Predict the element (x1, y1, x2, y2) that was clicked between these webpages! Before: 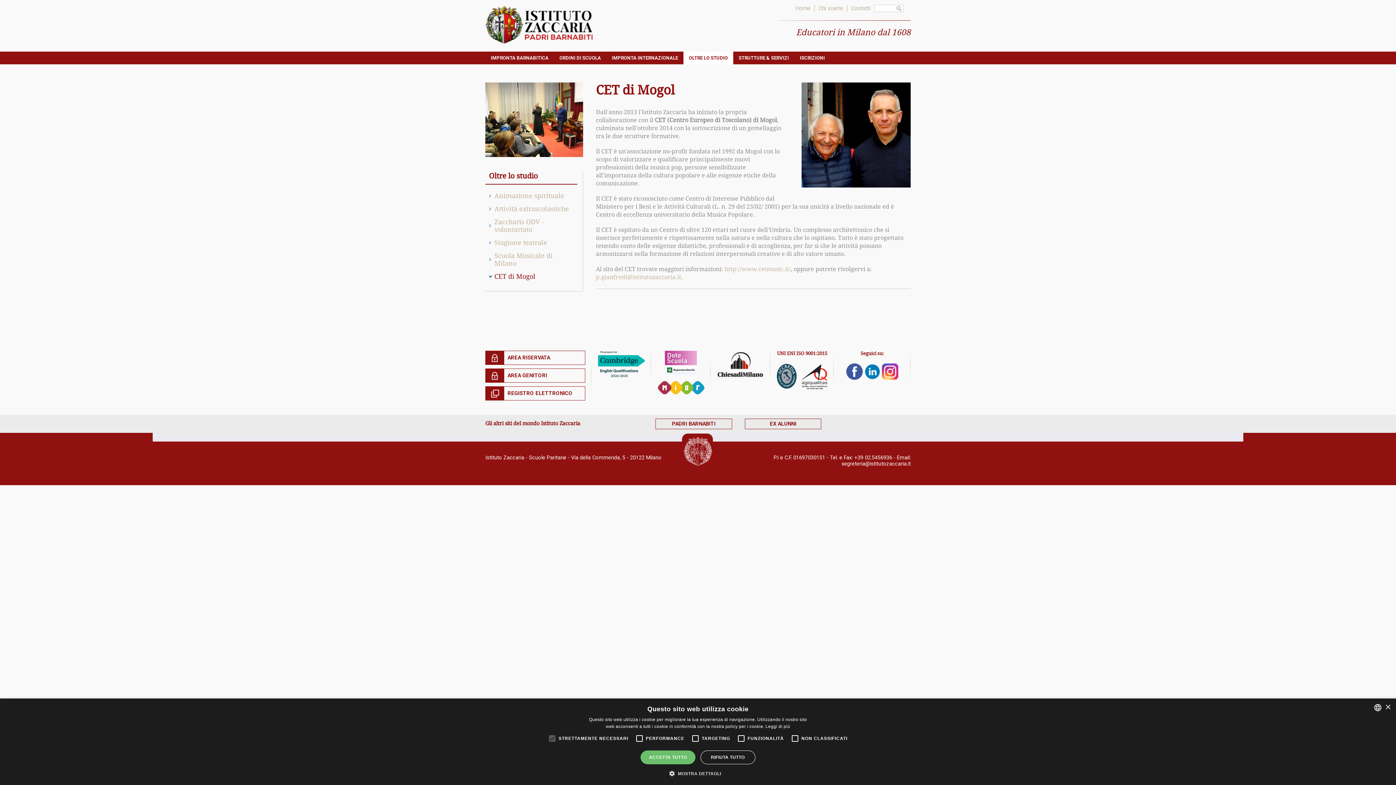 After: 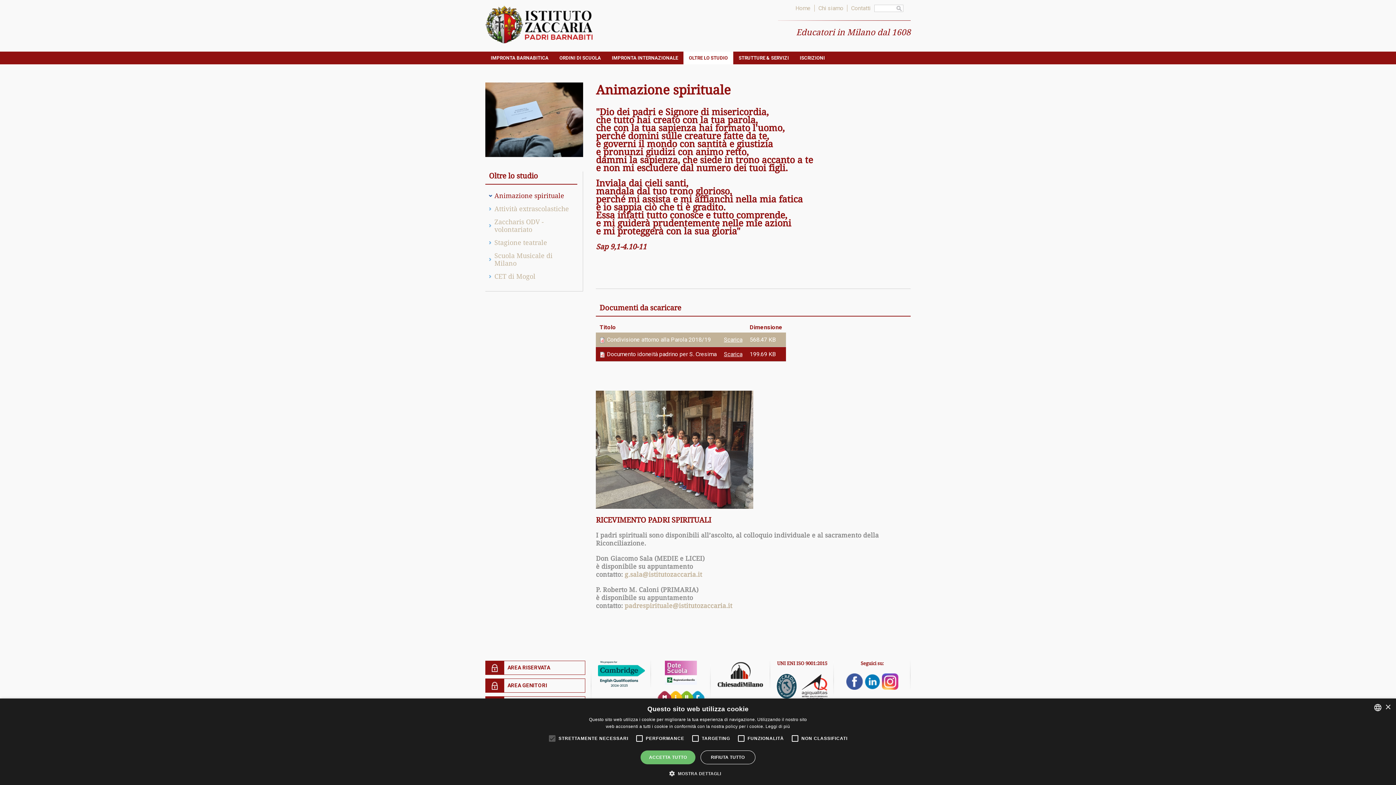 Action: label: Animazione spirituale bbox: (489, 191, 573, 199)